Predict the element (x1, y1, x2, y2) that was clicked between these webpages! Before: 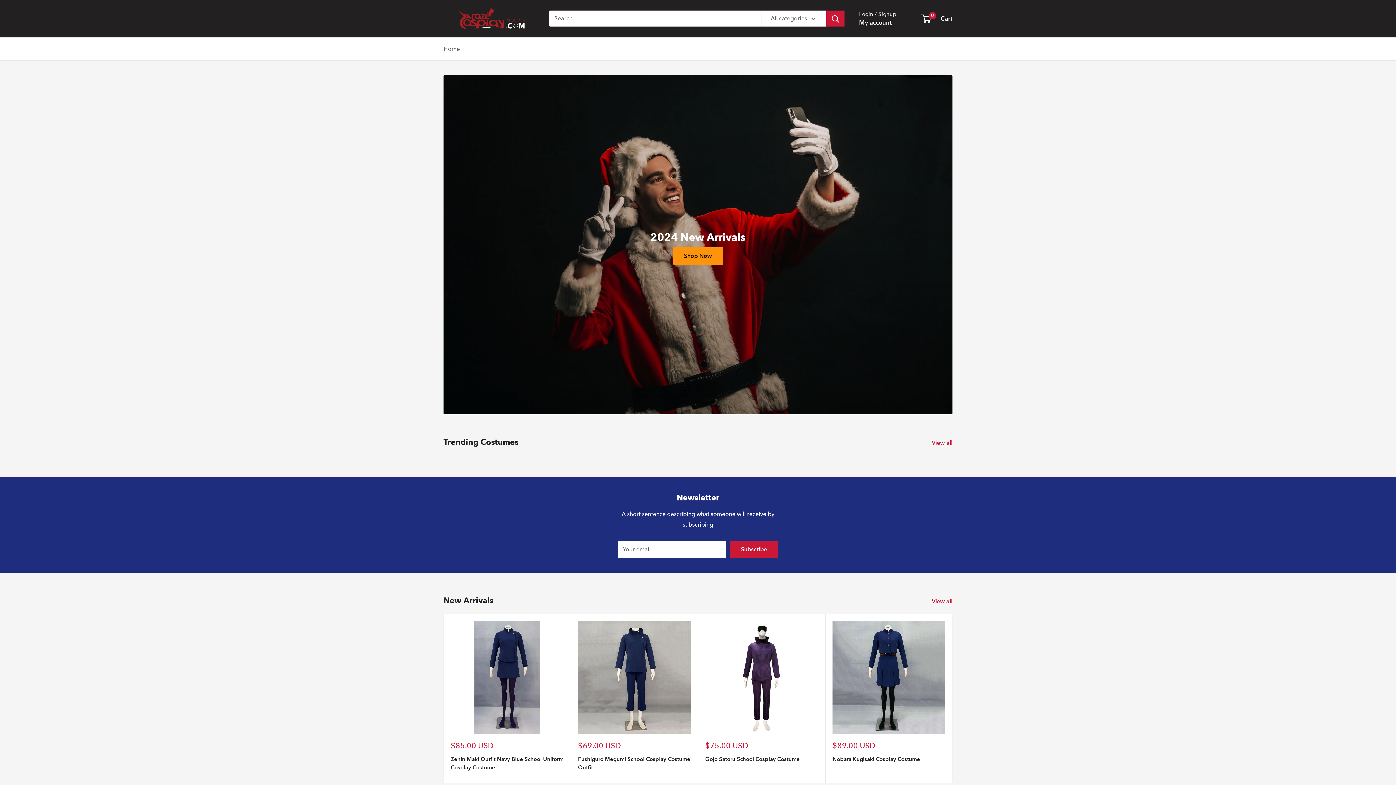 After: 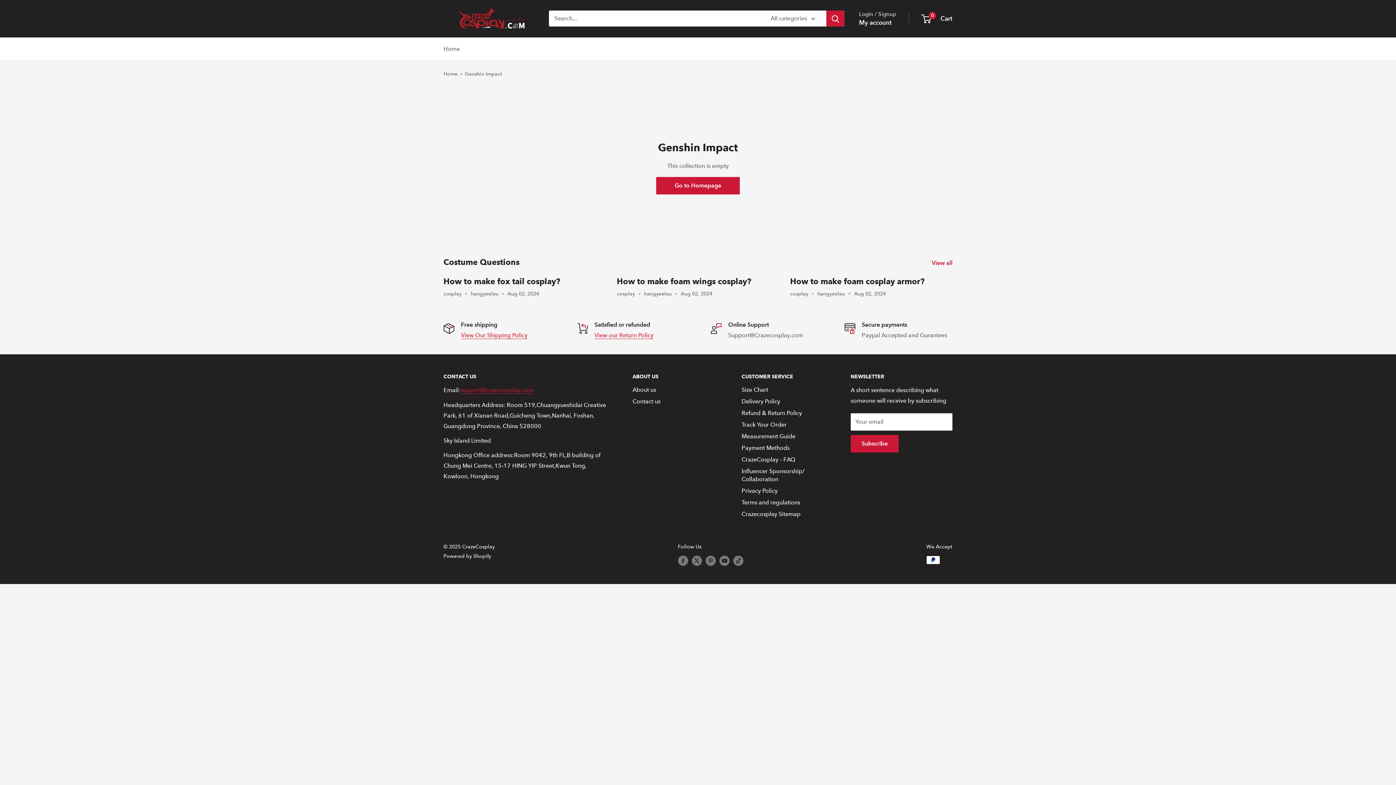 Action: bbox: (932, 437, 962, 448) label: View all 